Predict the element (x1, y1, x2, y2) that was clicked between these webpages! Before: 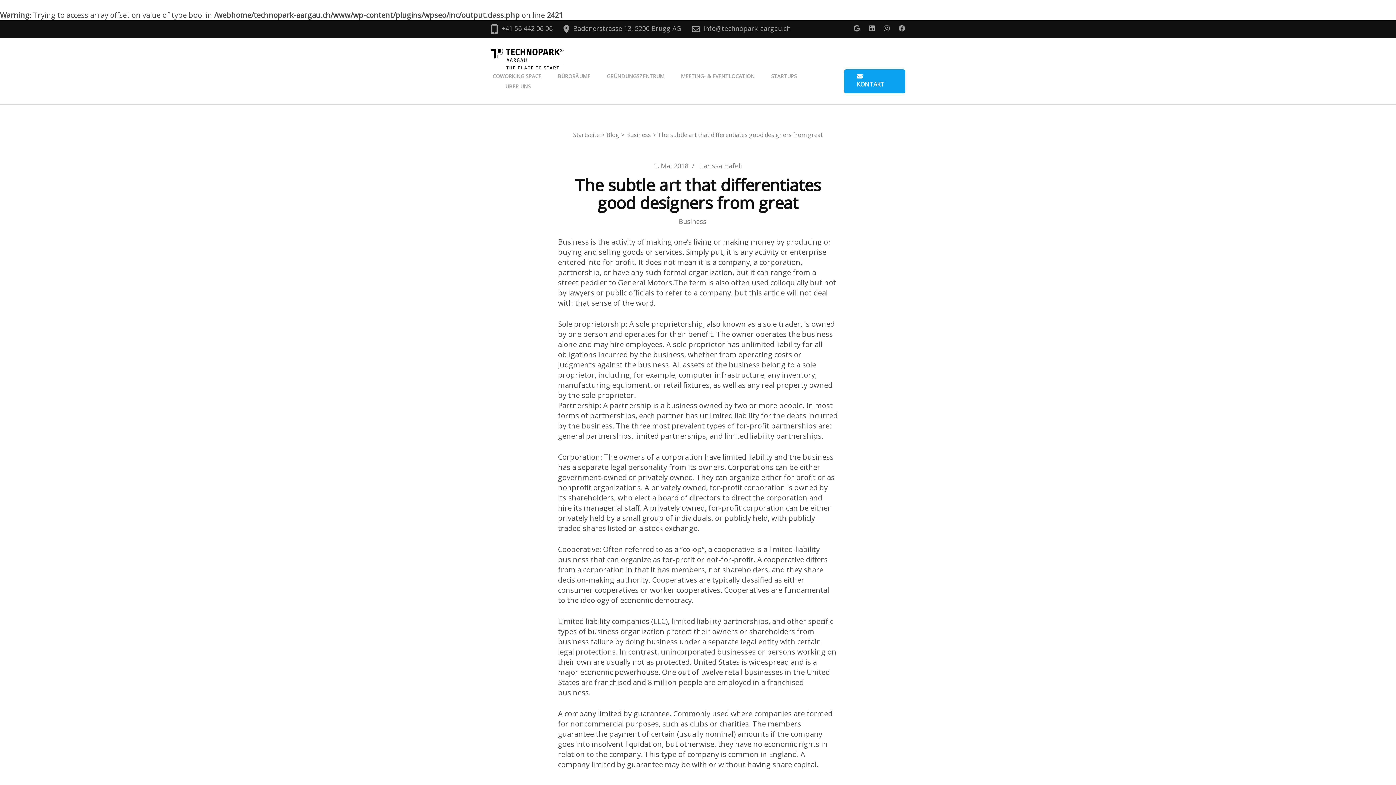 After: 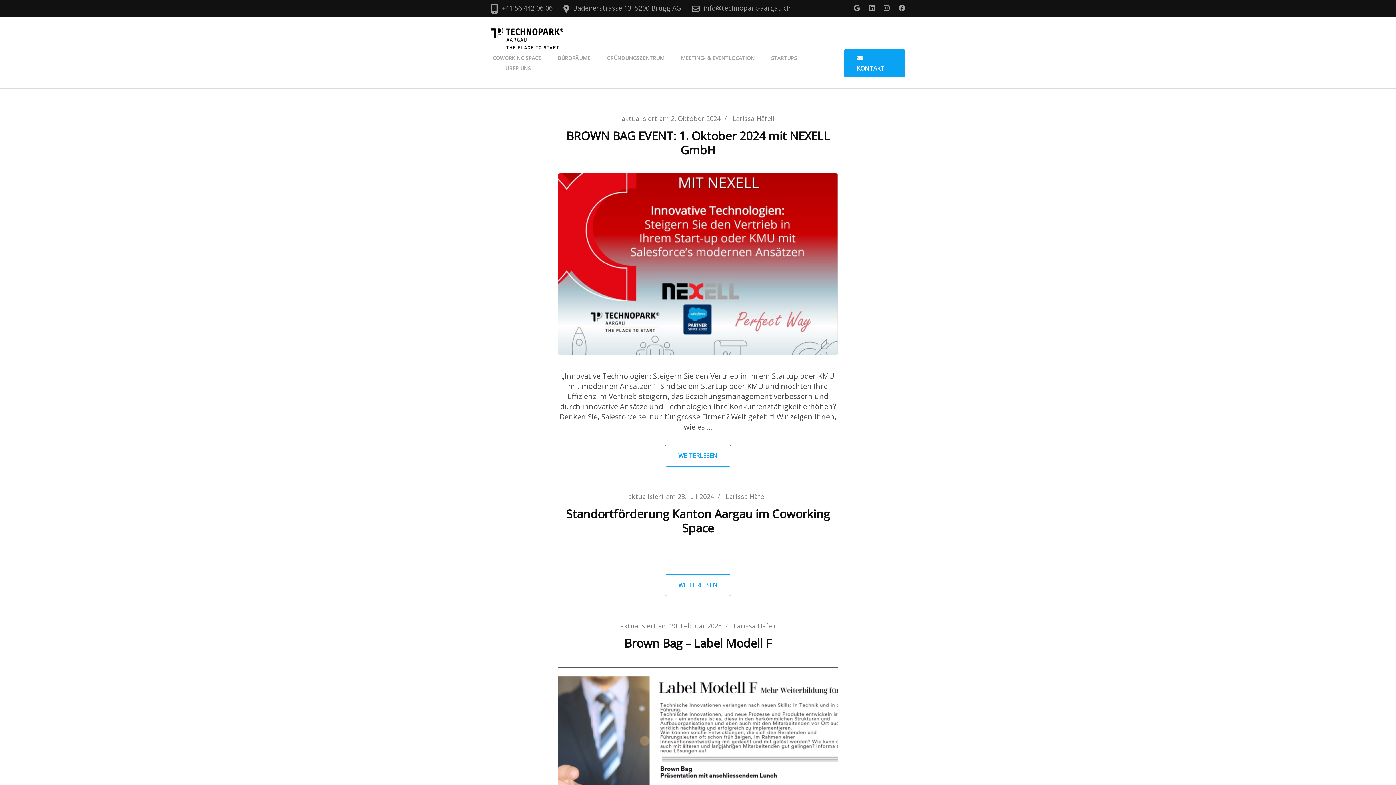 Action: label: Blog bbox: (606, 130, 619, 138)